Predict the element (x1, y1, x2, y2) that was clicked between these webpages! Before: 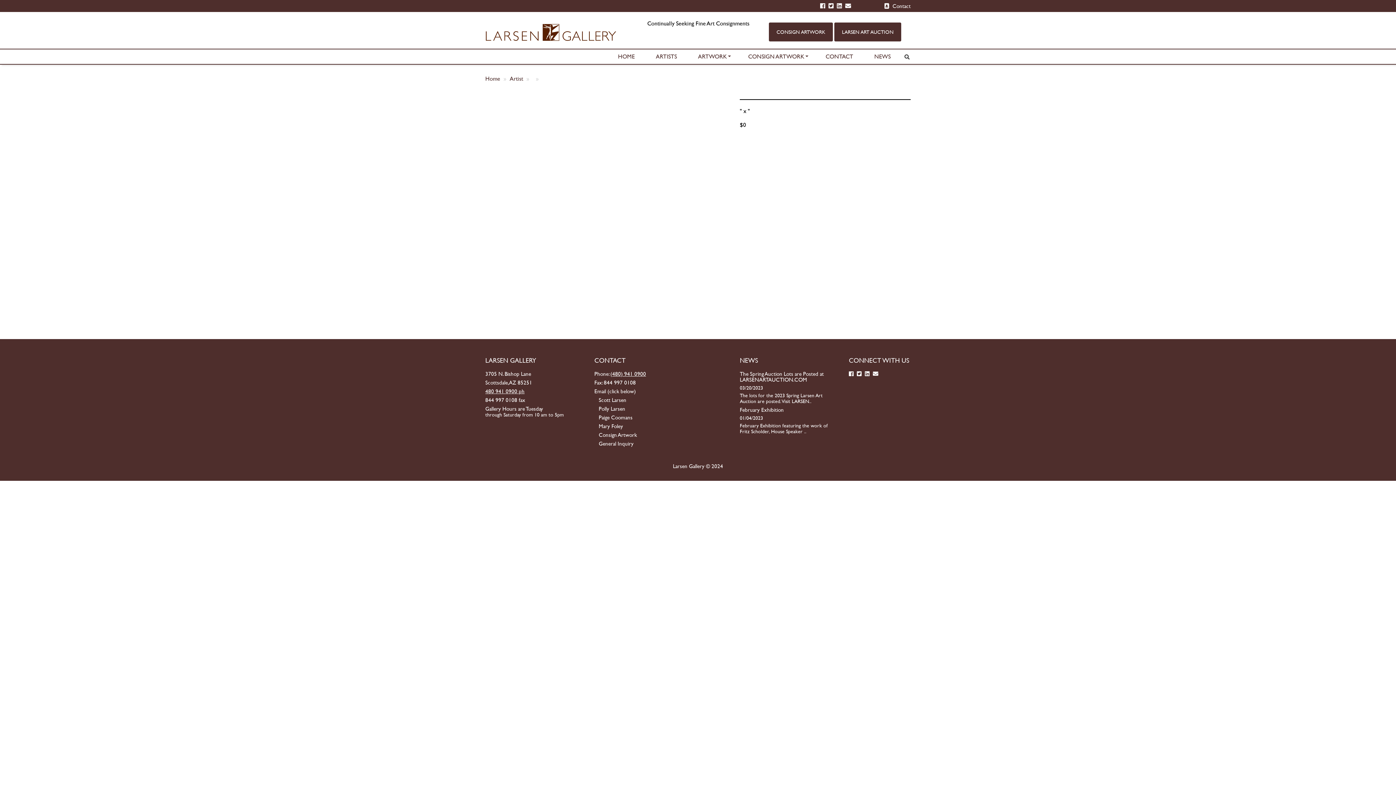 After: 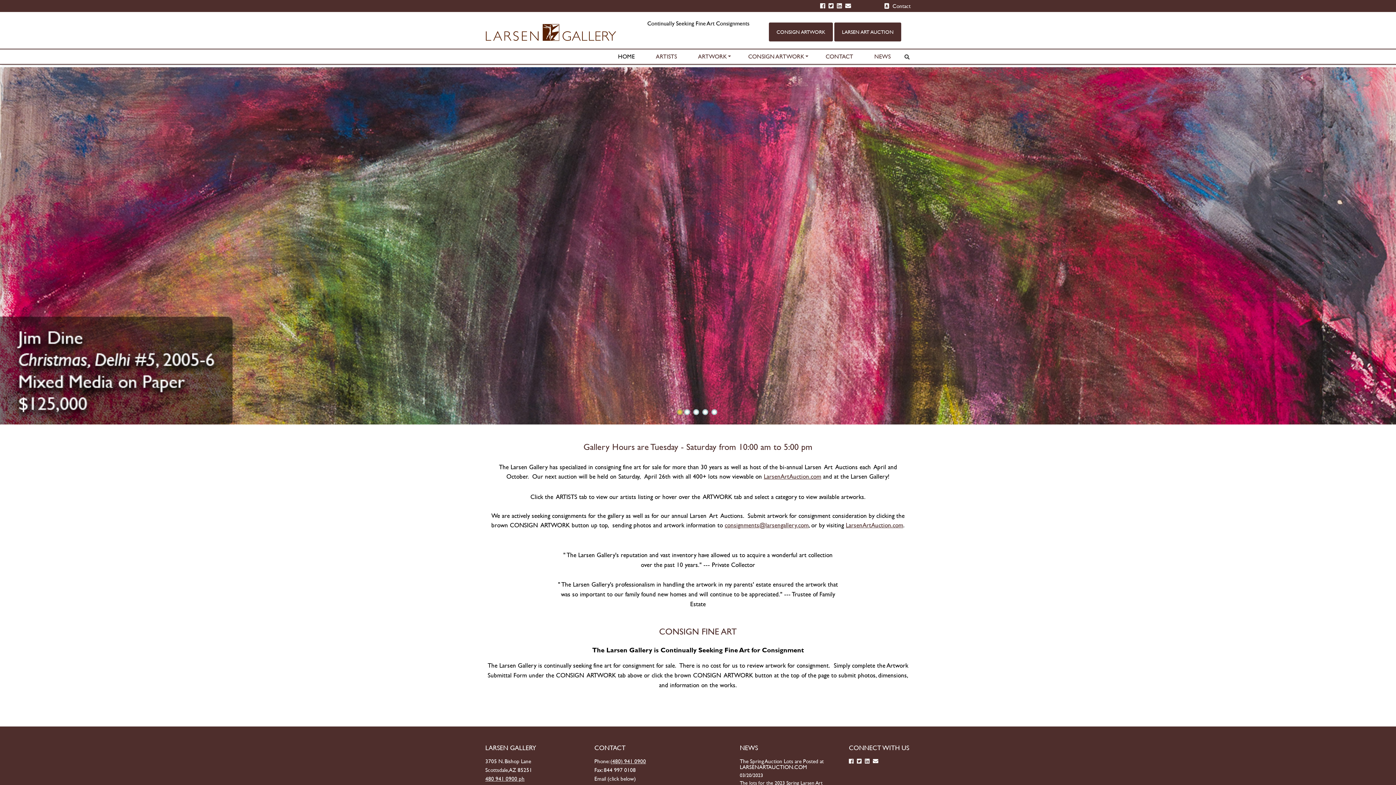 Action: label: HOME bbox: (618, 49, 638, 64)